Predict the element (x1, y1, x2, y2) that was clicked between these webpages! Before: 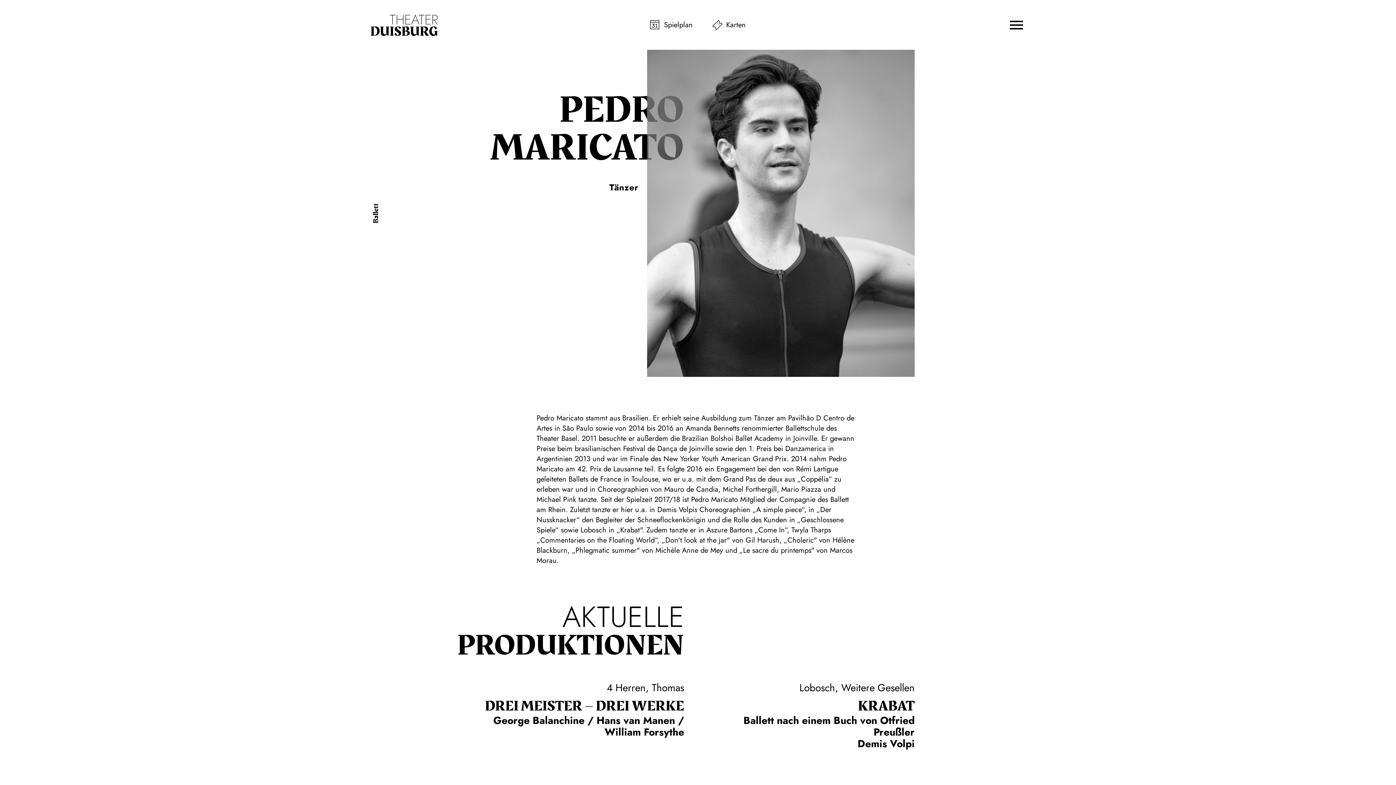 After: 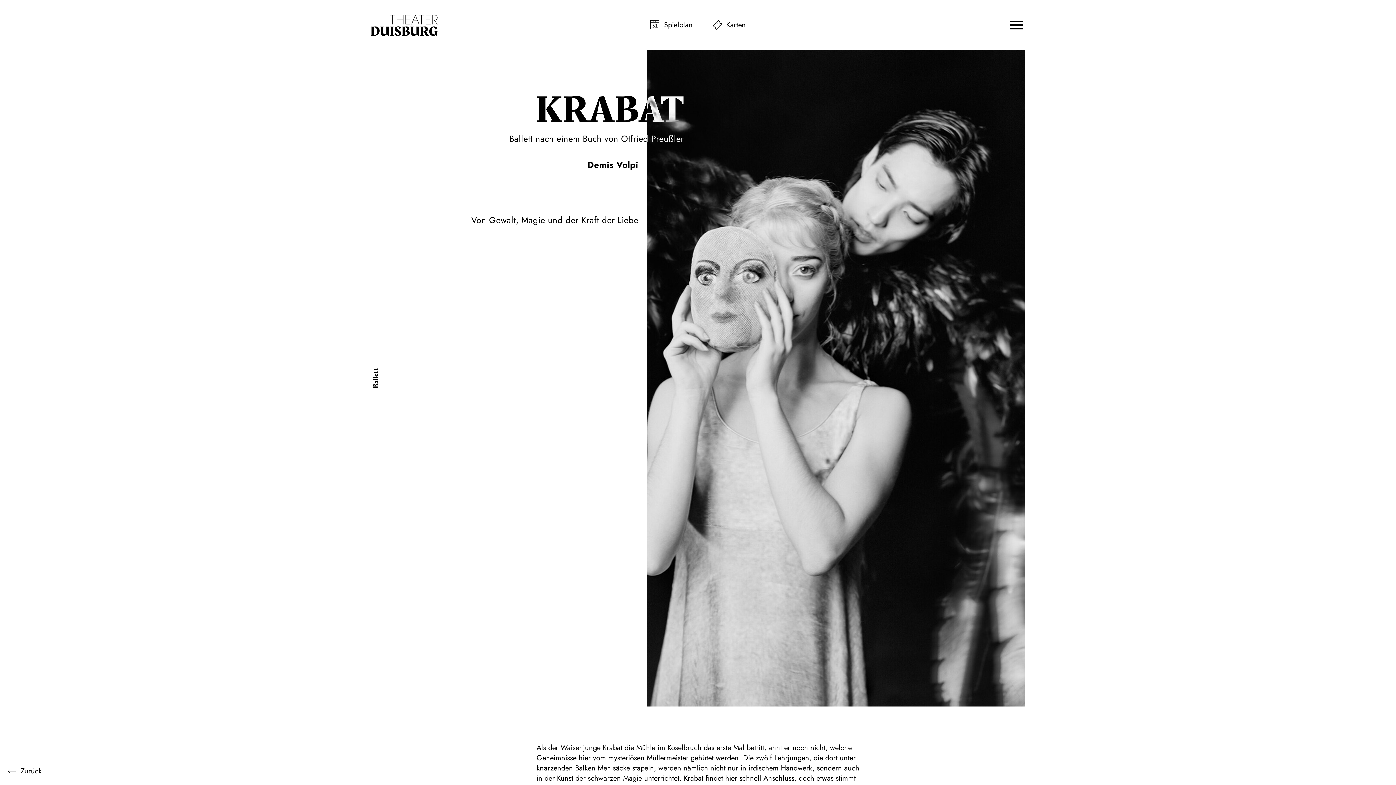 Action: bbox: (858, 695, 914, 717) label: KRABAT